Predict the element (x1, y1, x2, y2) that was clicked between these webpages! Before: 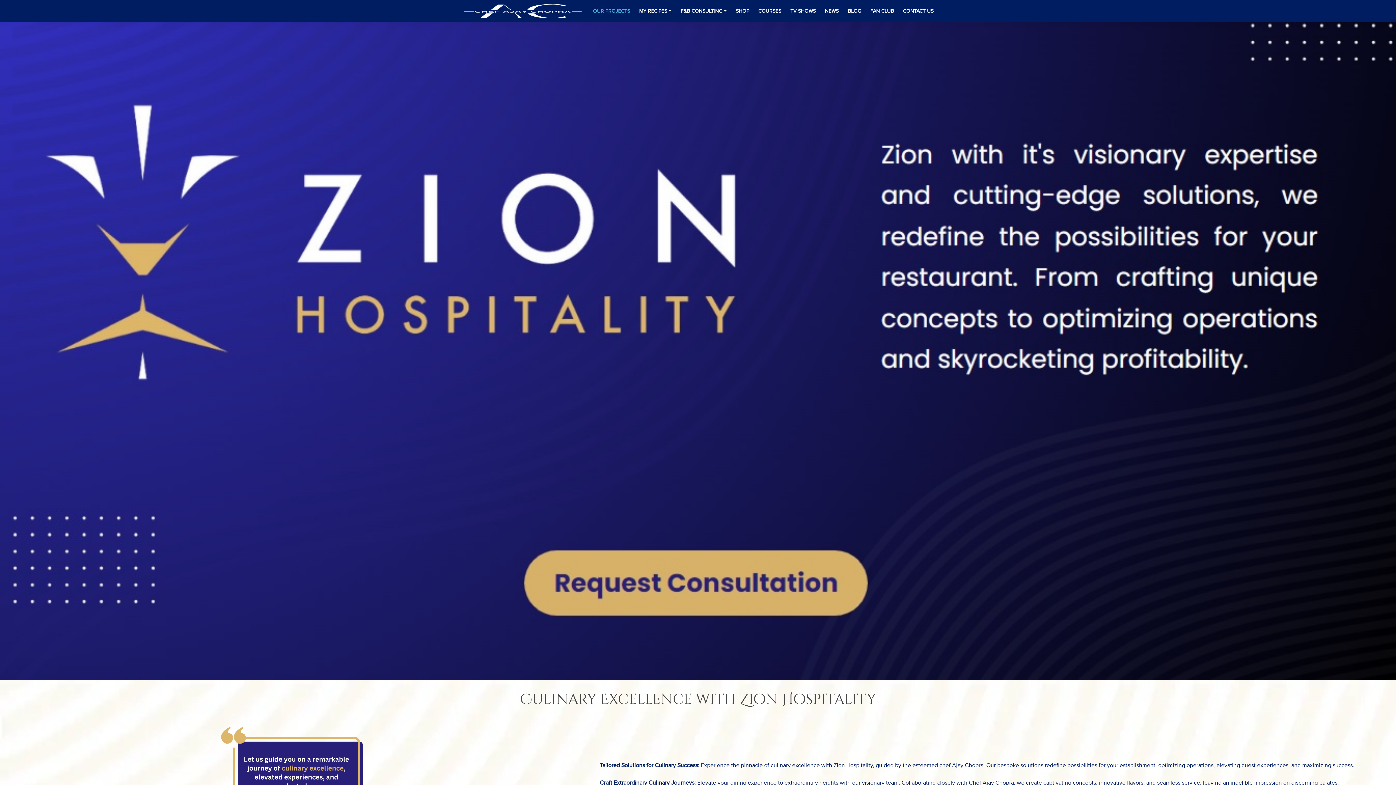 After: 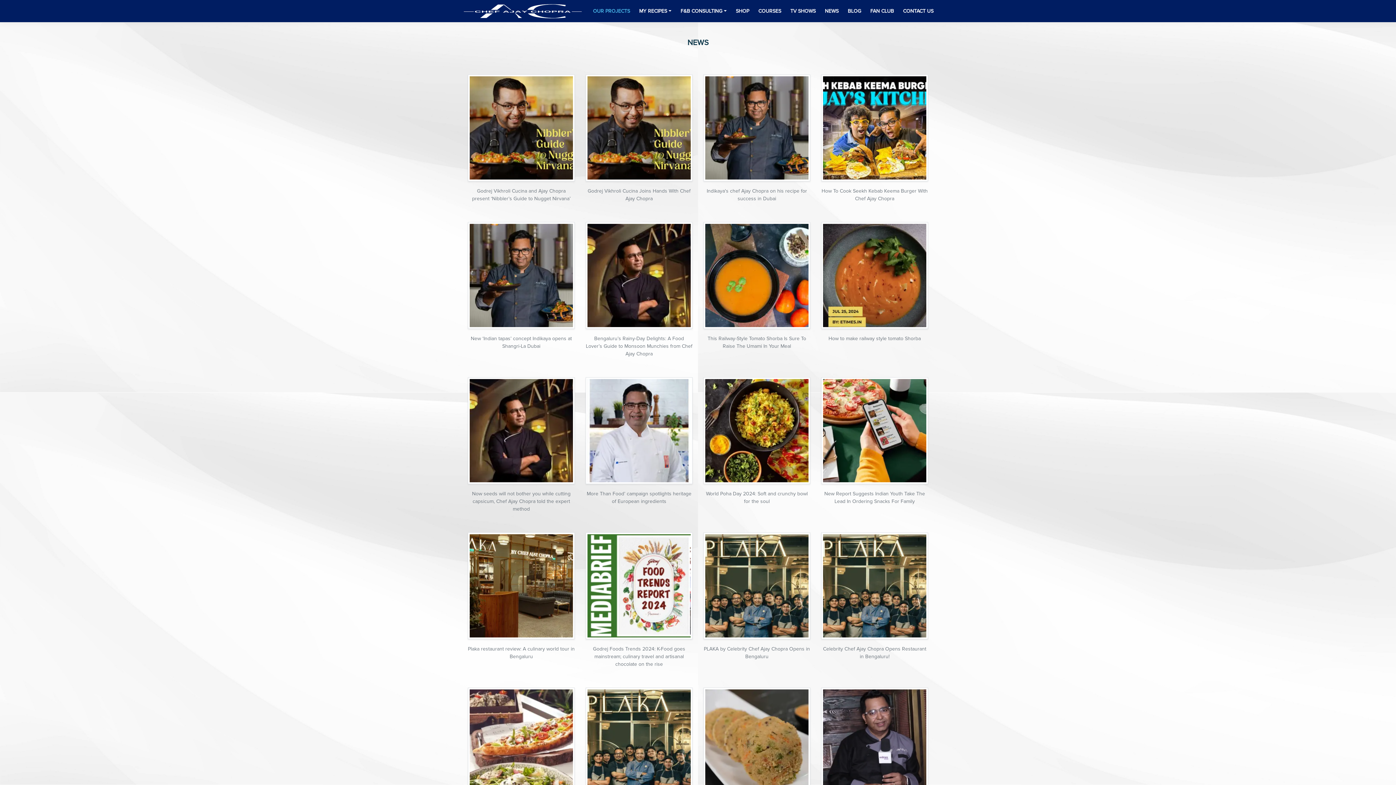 Action: bbox: (816, 3, 838, 18) label: NEWS